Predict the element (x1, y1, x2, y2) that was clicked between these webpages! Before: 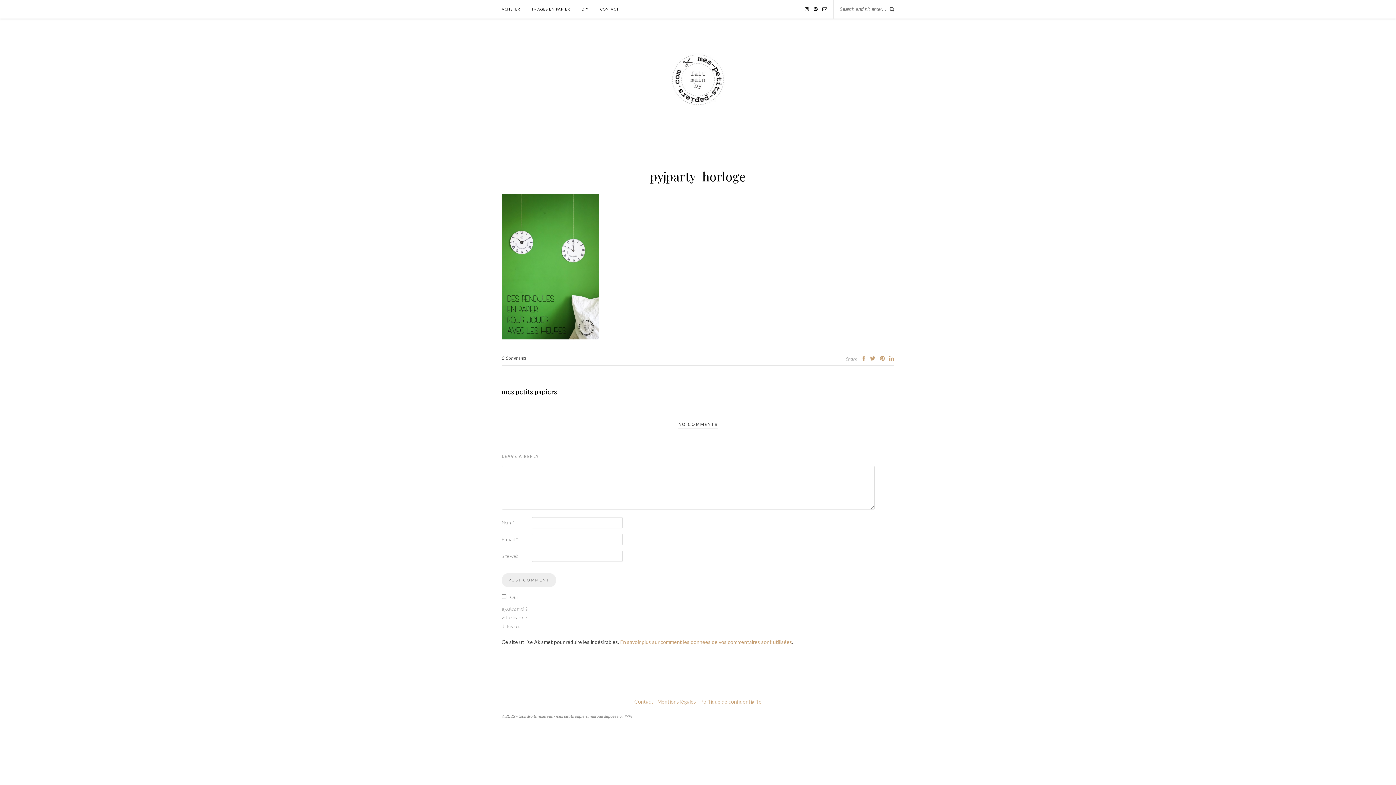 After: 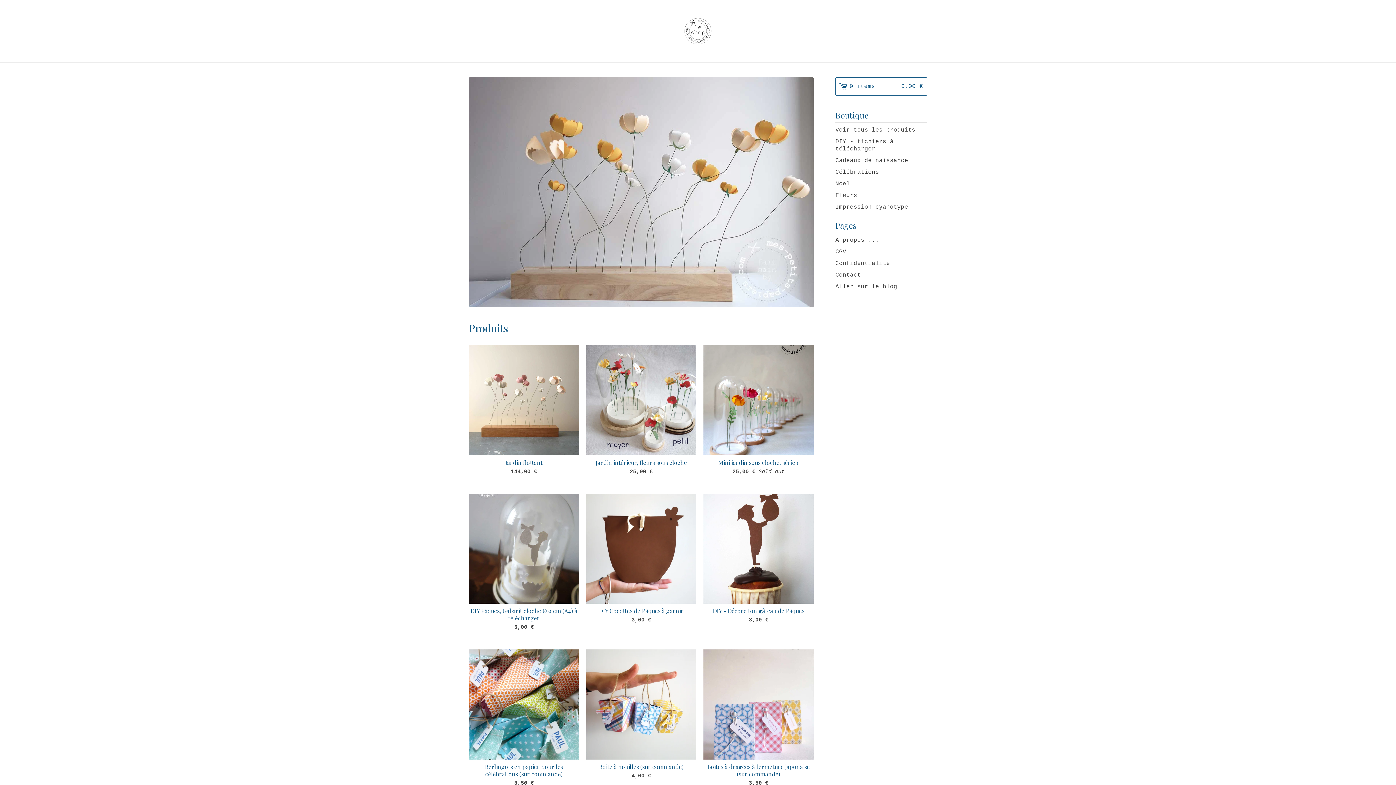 Action: bbox: (501, 0, 520, 18) label: ACHETER